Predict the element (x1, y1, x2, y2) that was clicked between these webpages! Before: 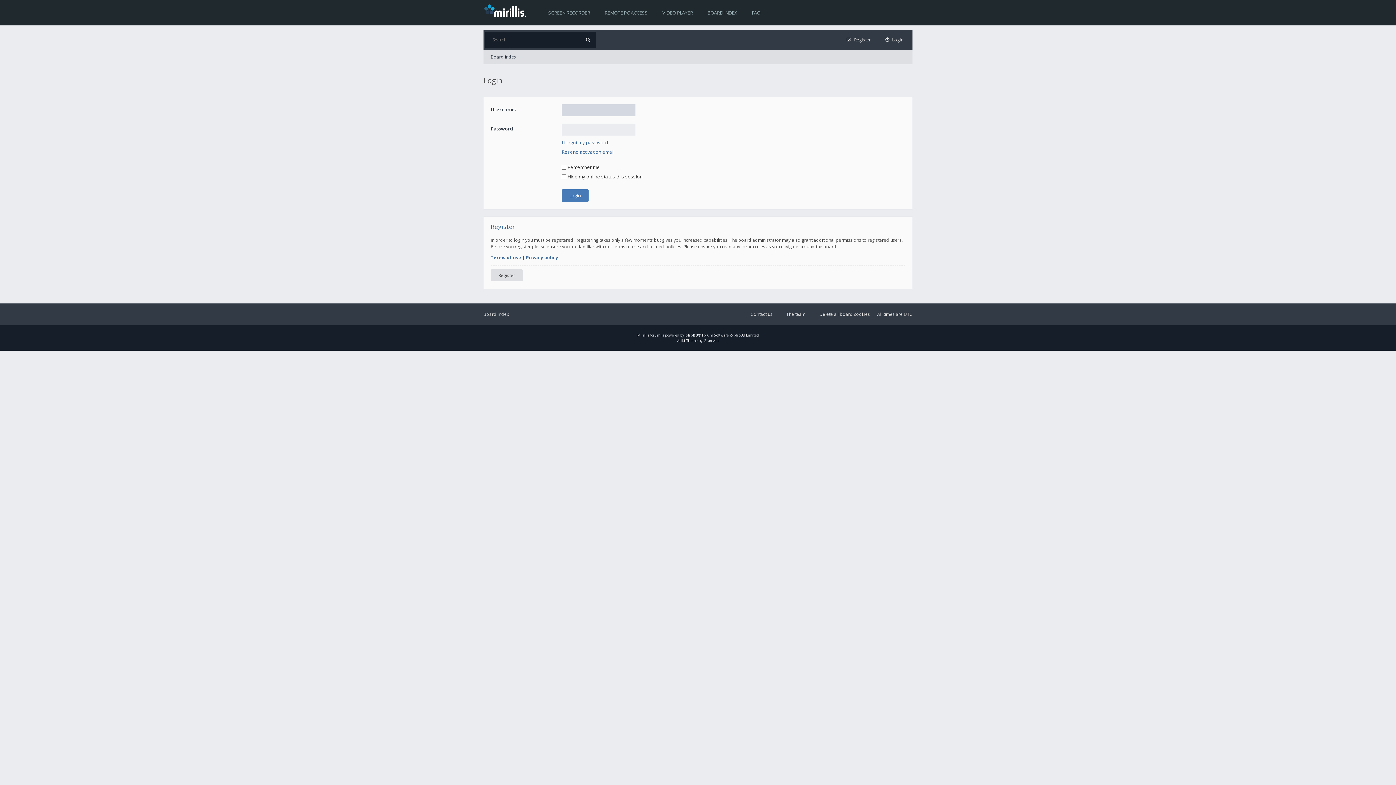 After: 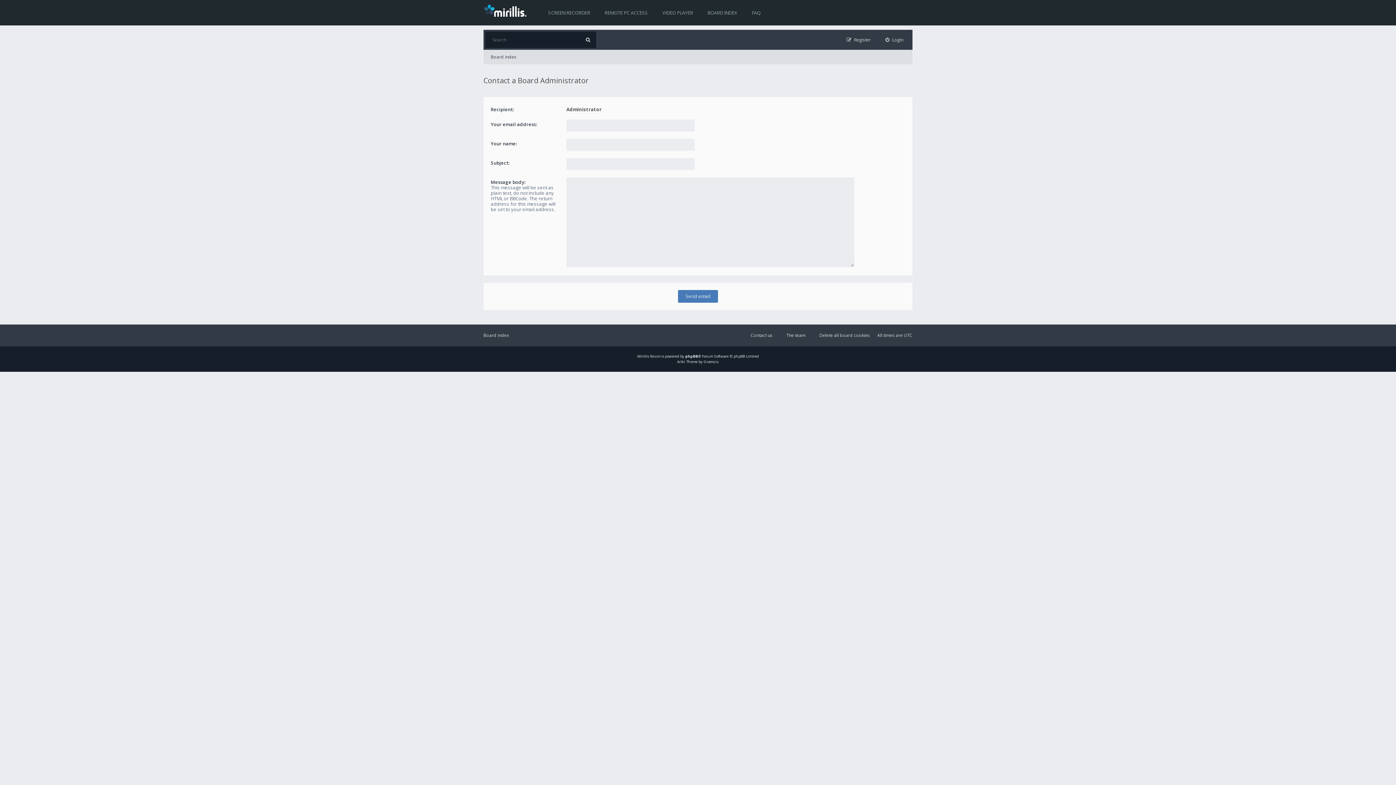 Action: bbox: (744, 310, 772, 318) label: Contact us